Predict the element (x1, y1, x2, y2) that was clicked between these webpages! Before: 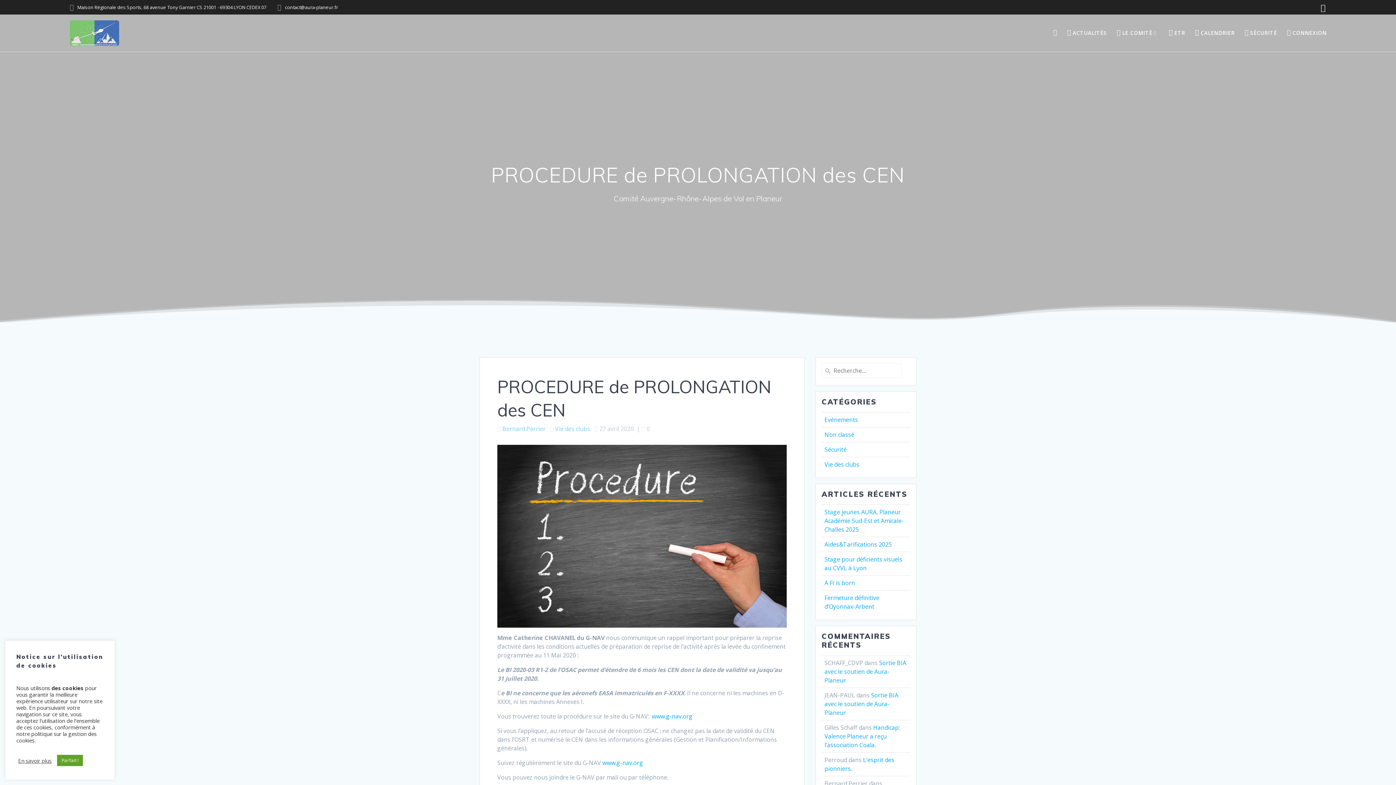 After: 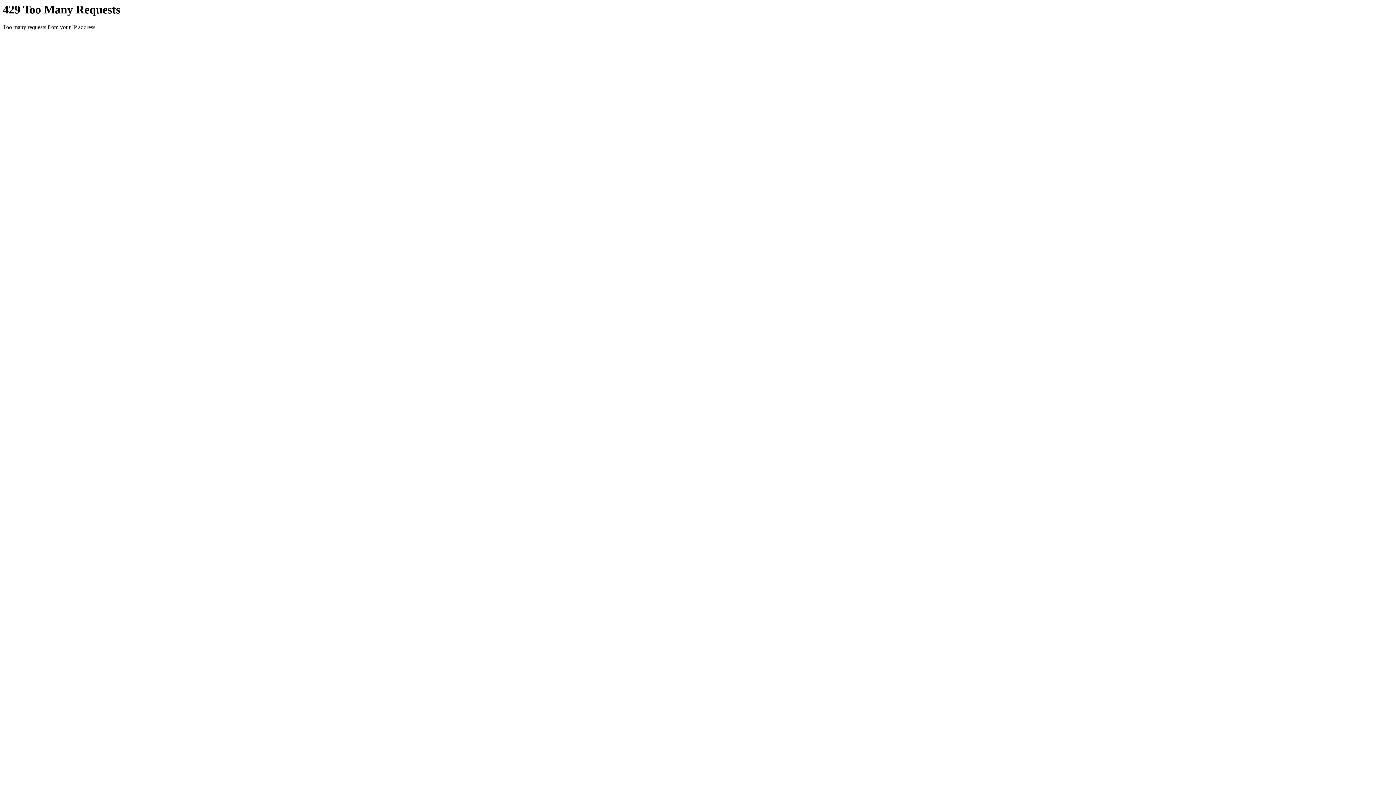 Action: bbox: (824, 508, 904, 533) label: Stage jeunes AURA, Planeur Académie Sud-Est et Amicale-Challes 2025